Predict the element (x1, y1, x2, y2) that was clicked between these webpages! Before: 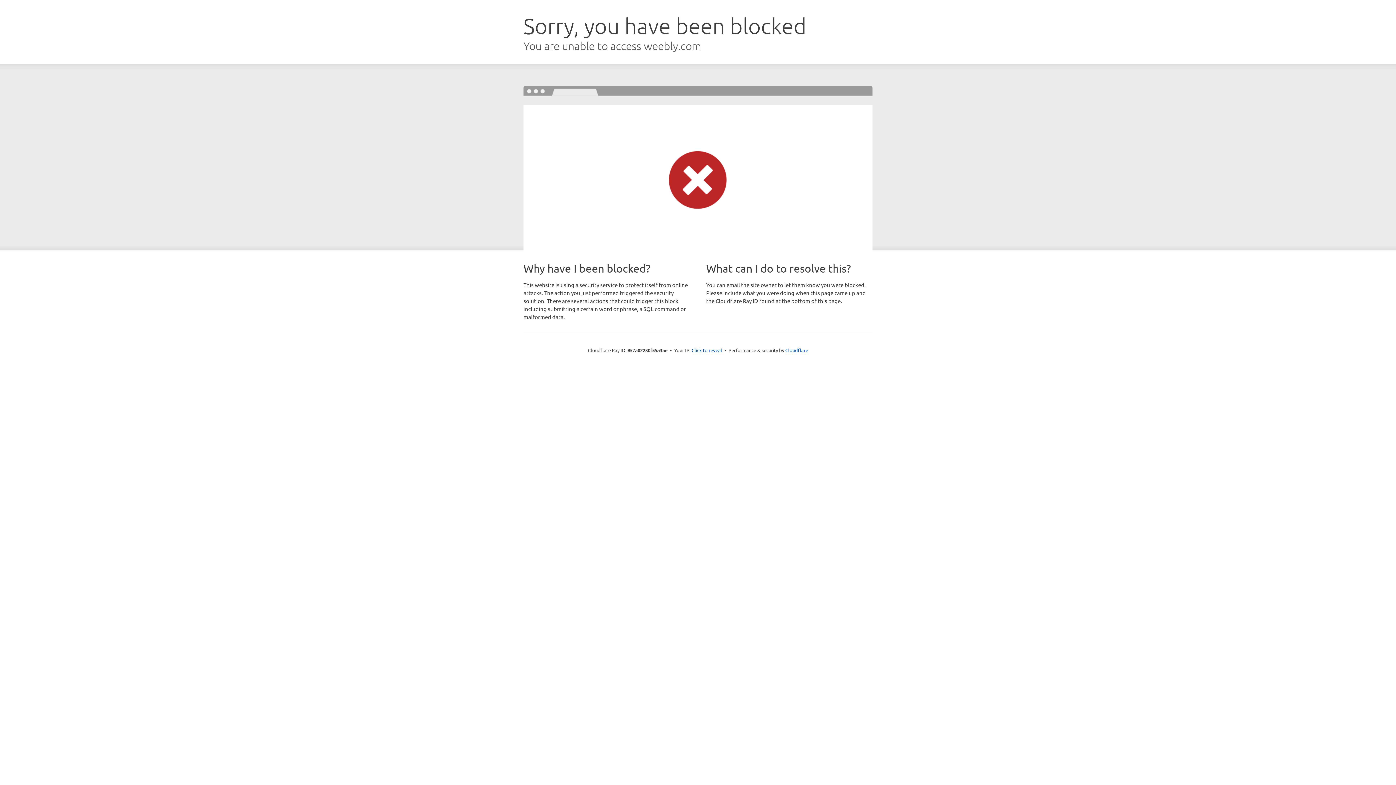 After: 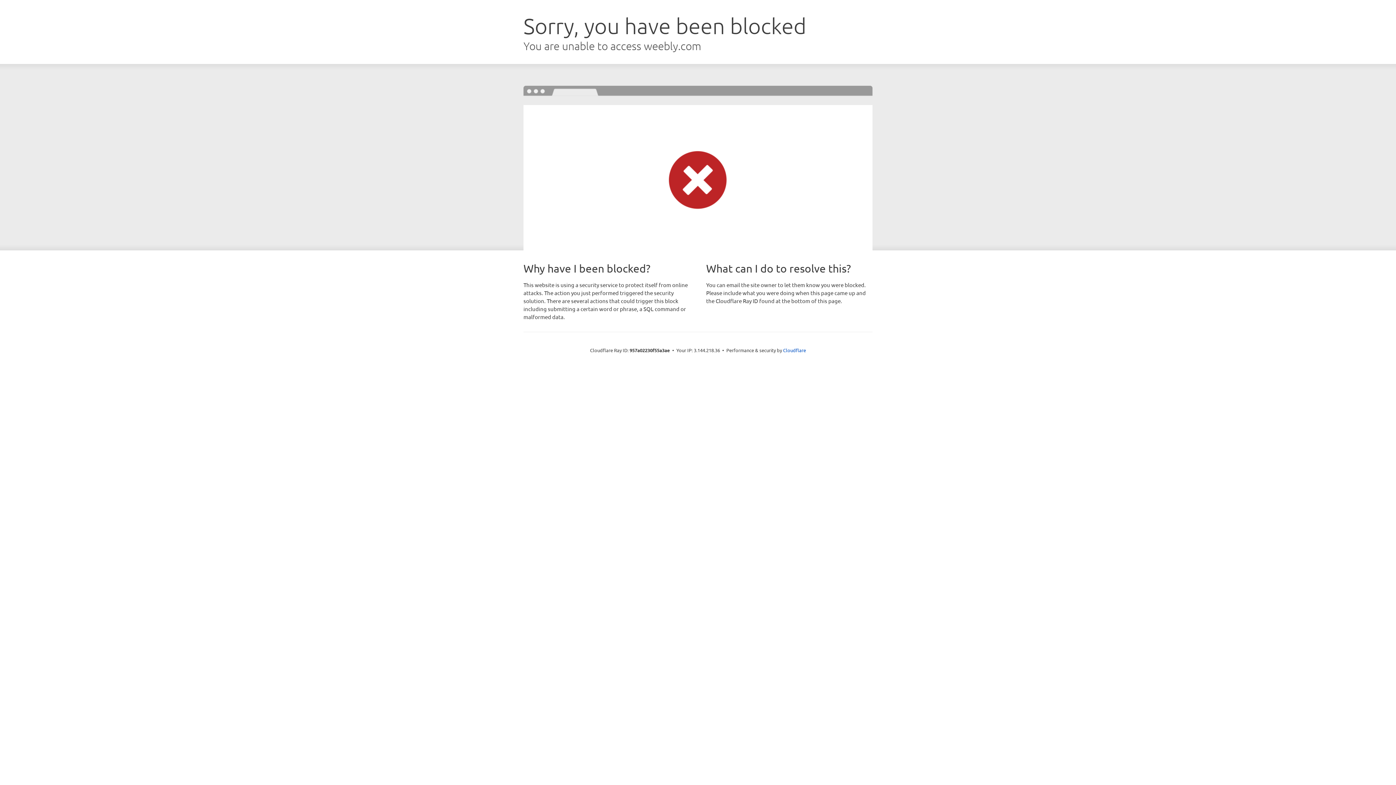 Action: label: Click to reveal bbox: (691, 346, 722, 353)